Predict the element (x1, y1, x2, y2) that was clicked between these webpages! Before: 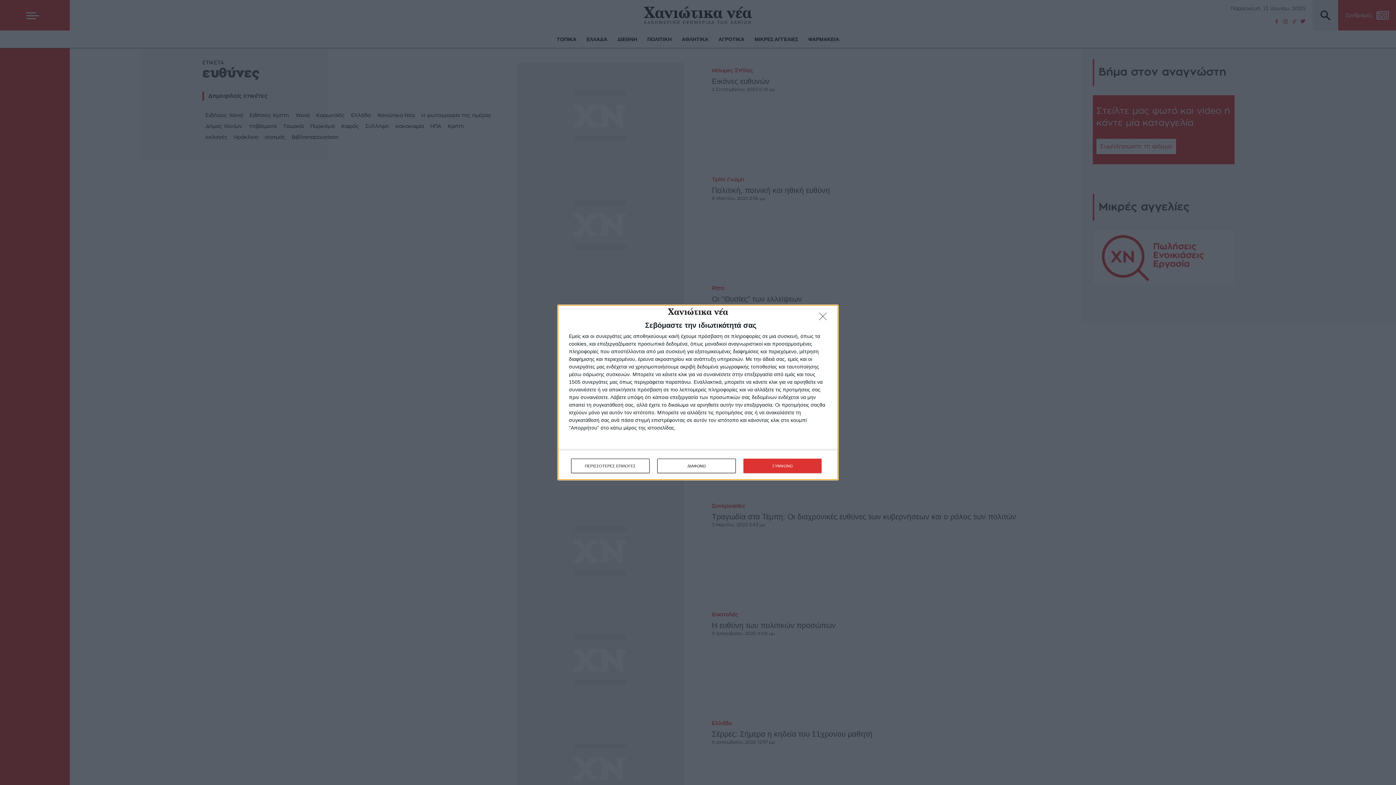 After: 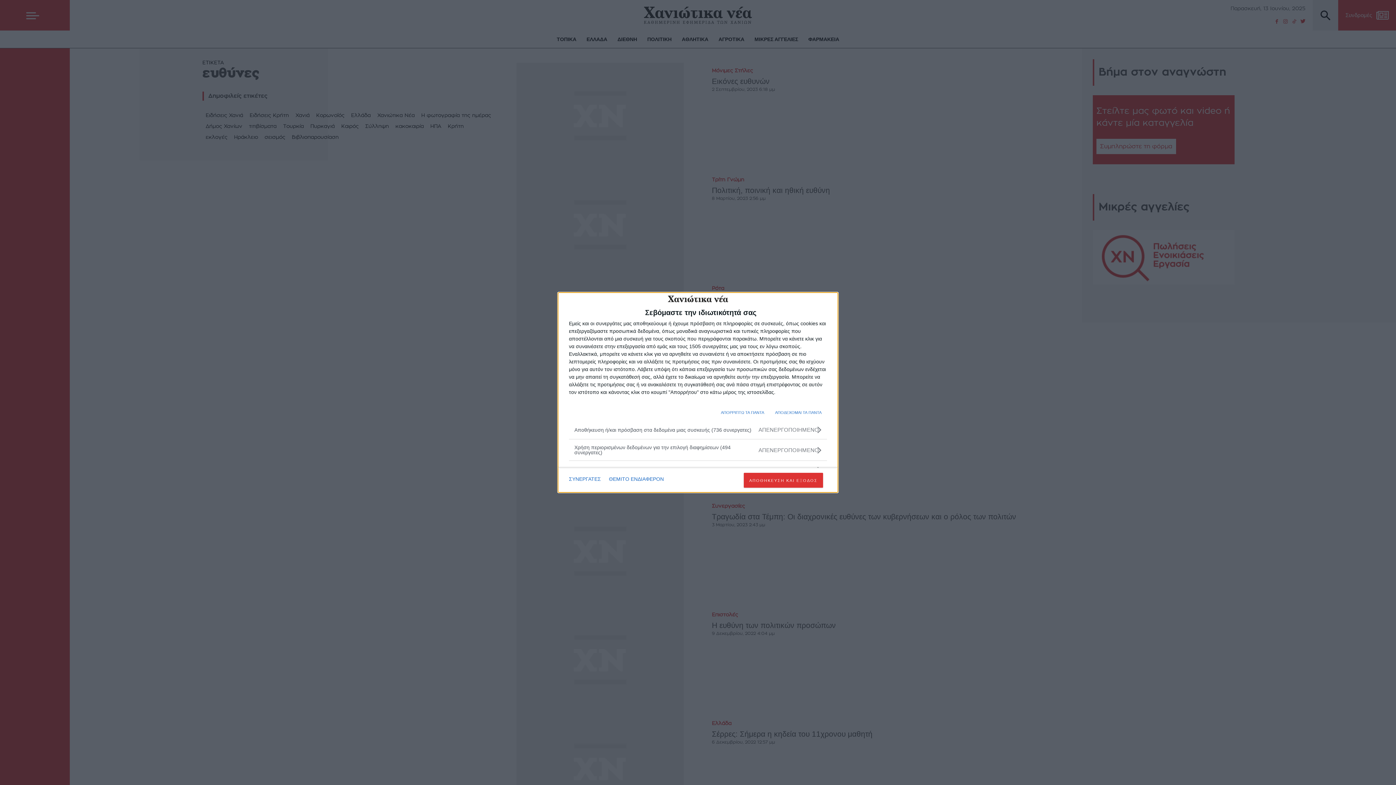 Action: label: ΠΕΡΙΣΣΟΤΕΡΕΣ ΕΠΙΛΟΓΕΣ bbox: (571, 458, 649, 473)